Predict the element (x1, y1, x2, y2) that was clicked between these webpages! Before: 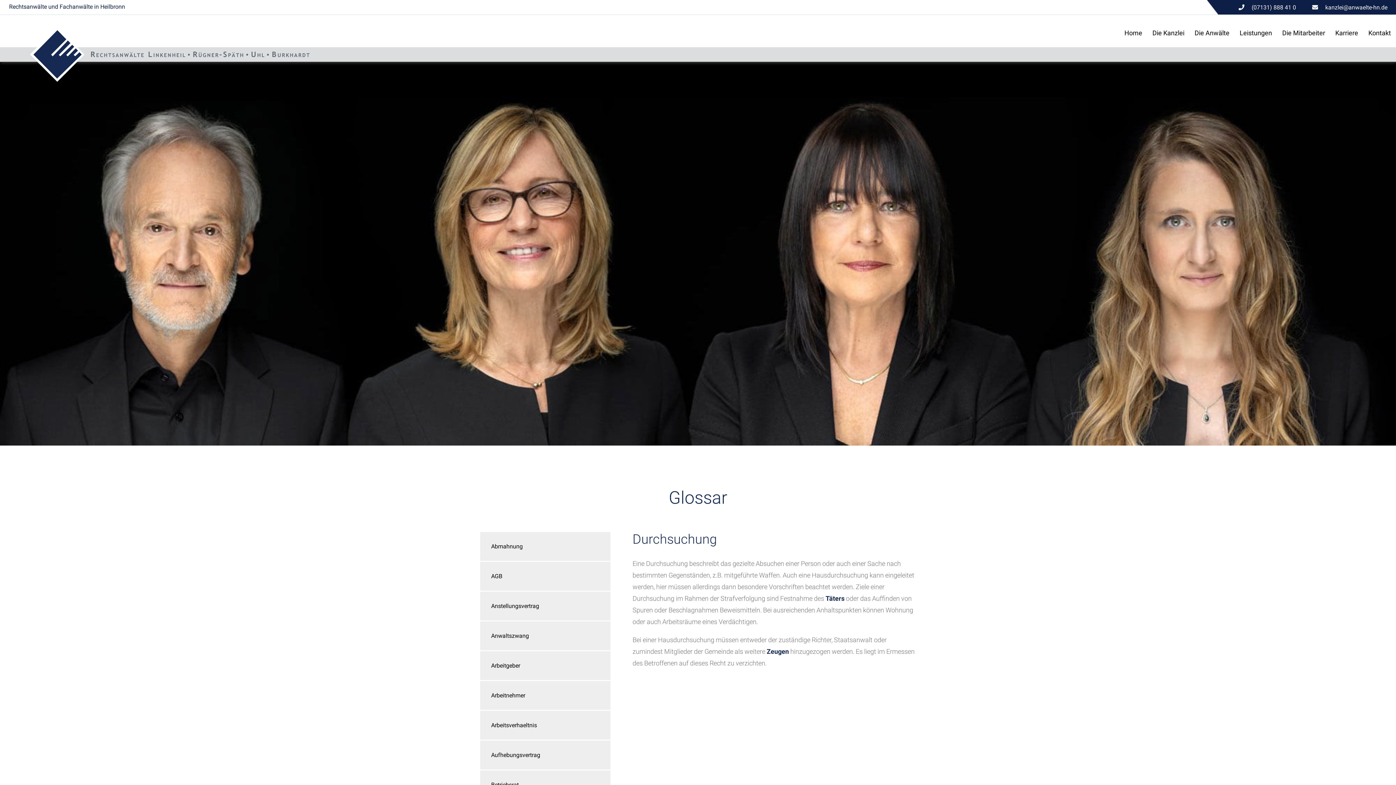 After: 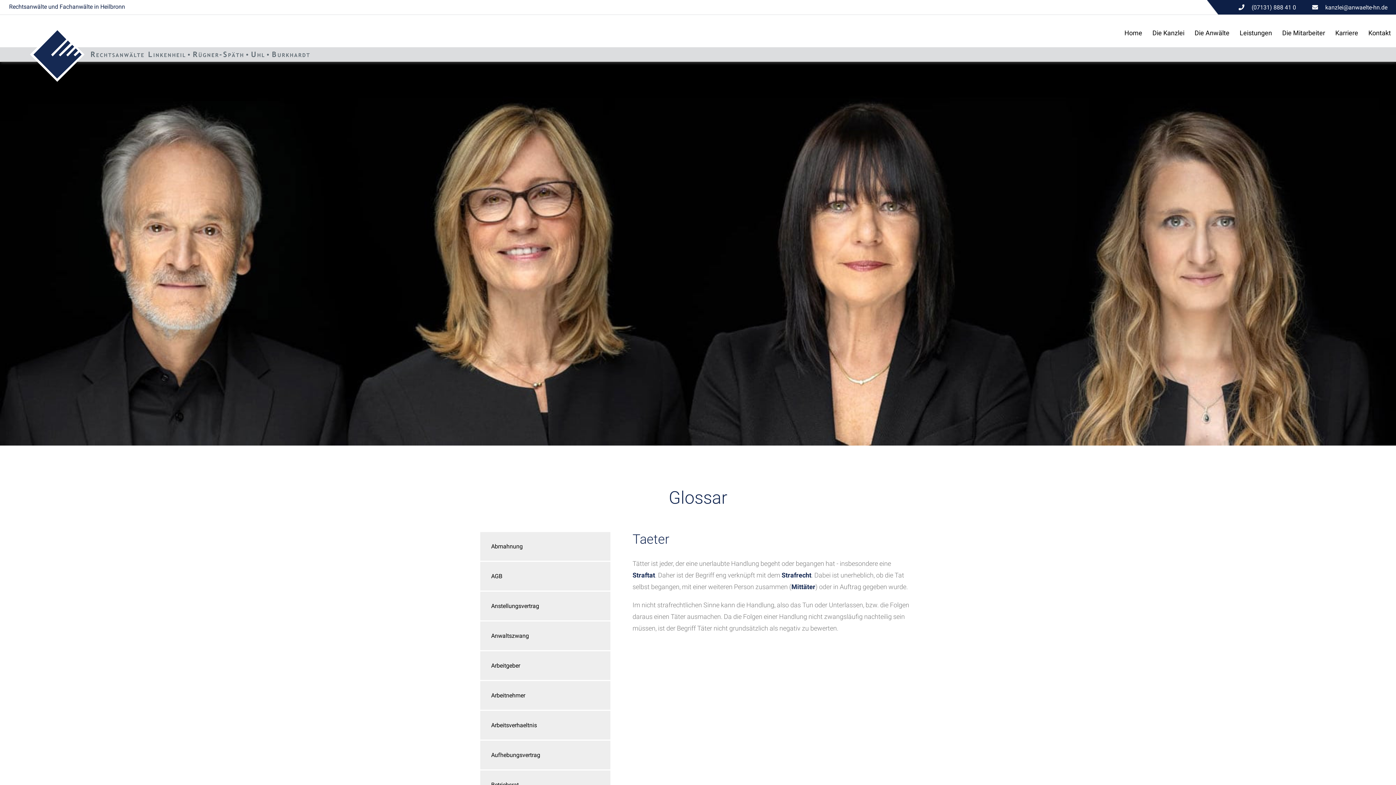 Action: label: Täters bbox: (825, 594, 844, 602)